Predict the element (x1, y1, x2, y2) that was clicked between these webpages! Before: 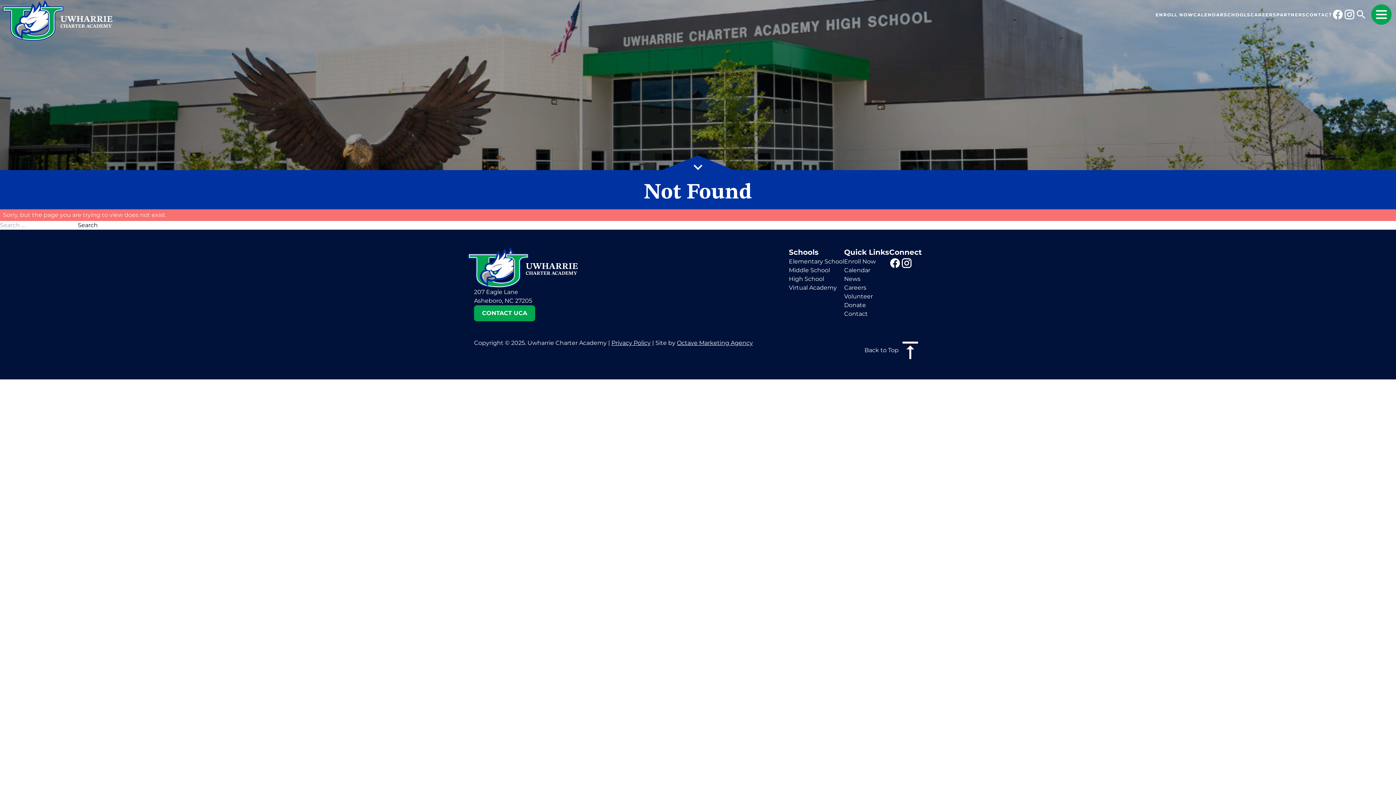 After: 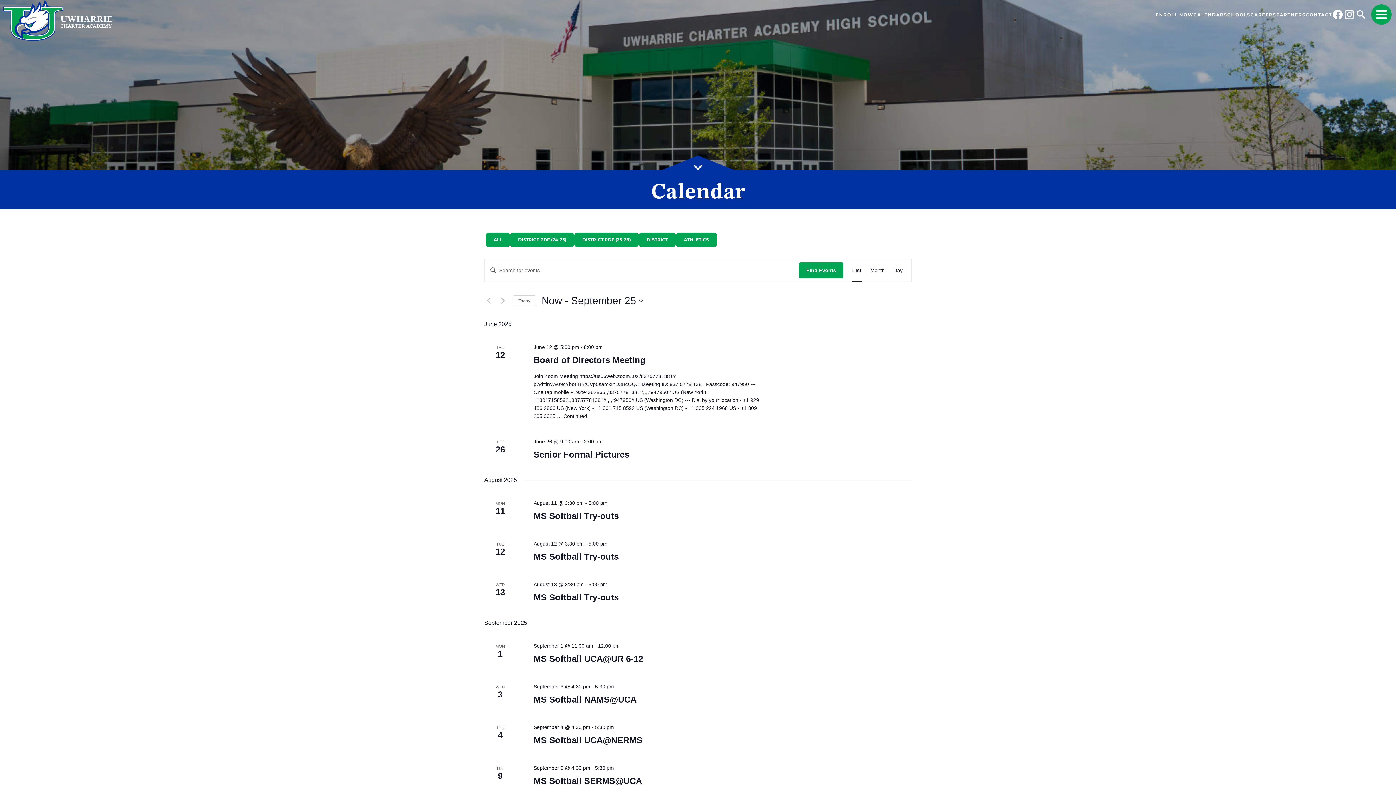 Action: label: CALENDAR bbox: (1193, 12, 1224, 17)